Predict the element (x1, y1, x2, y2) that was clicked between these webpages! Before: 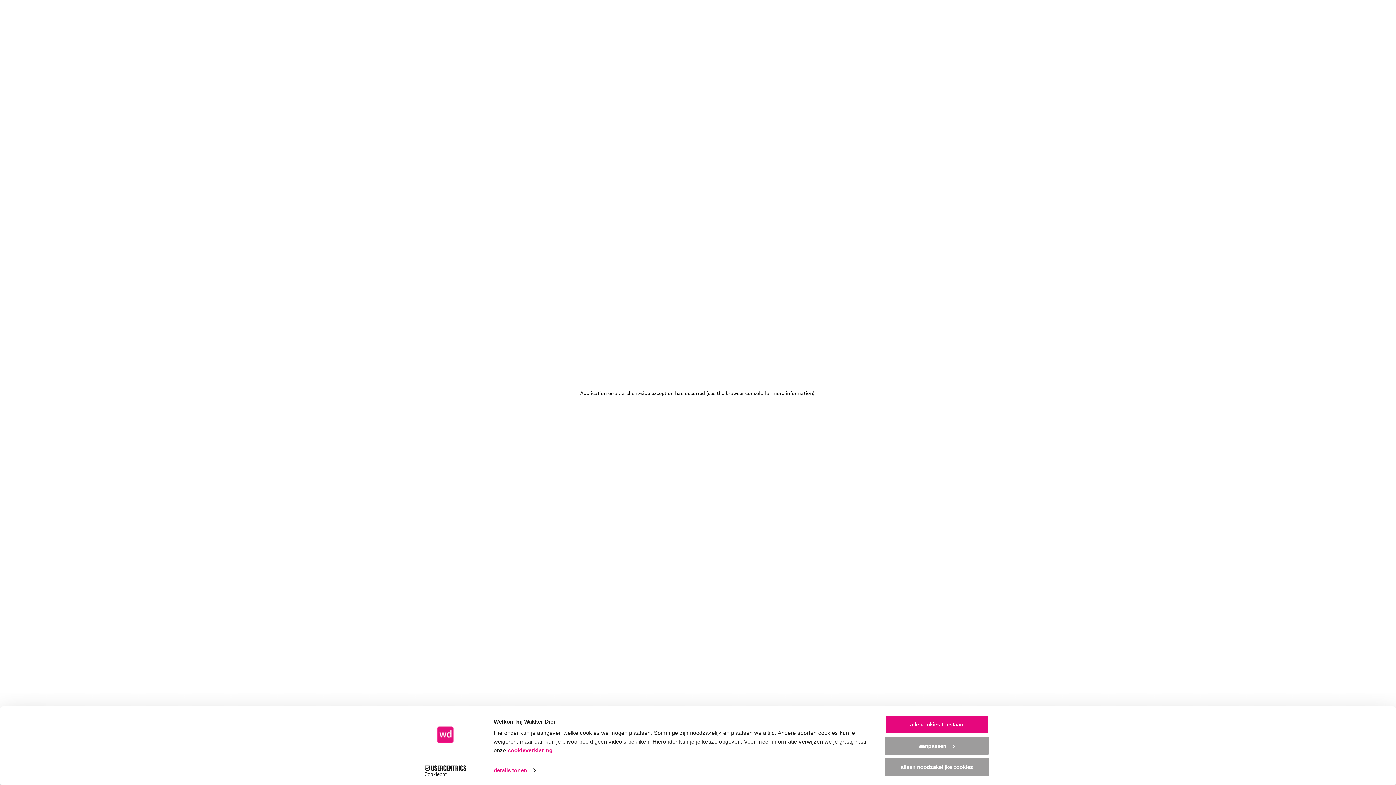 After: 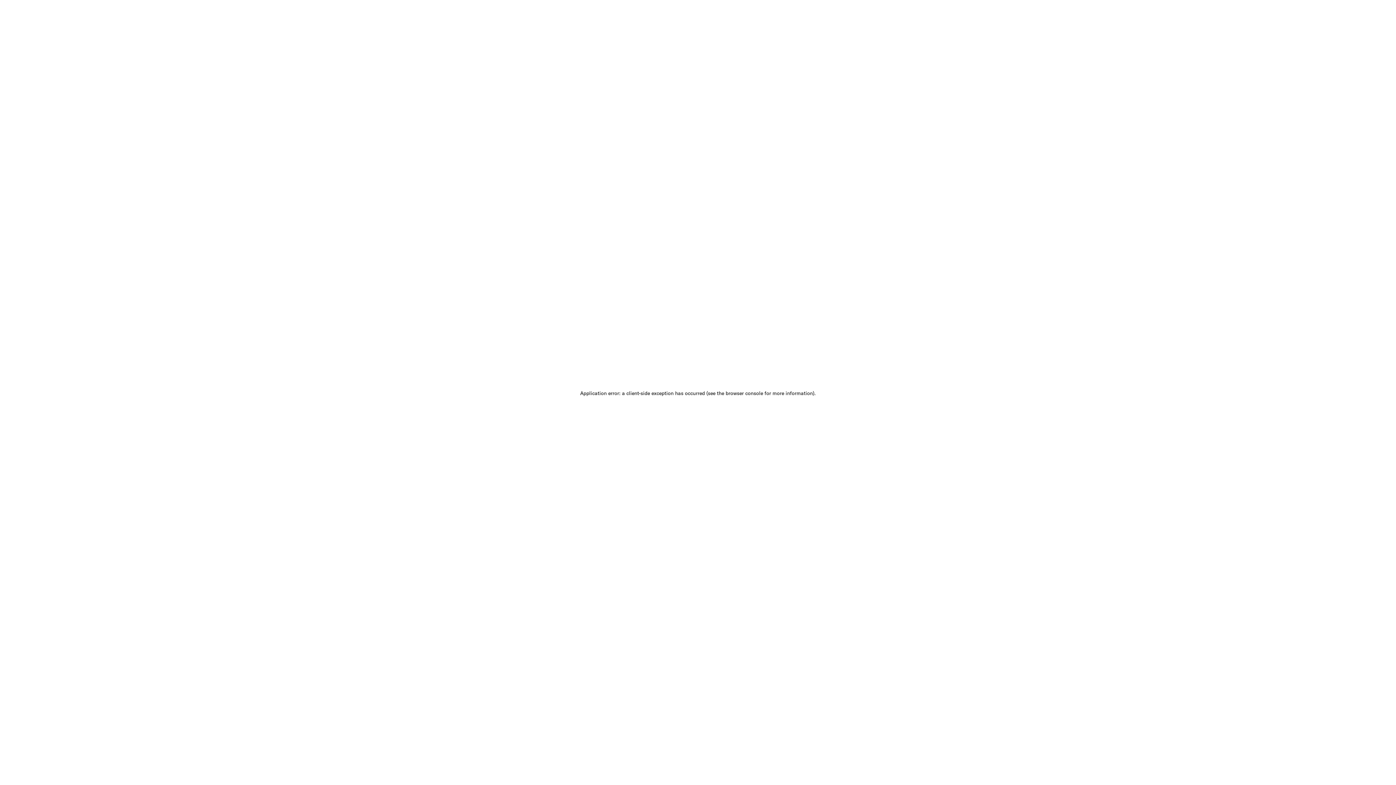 Action: label: alleen noodzakelijke cookies bbox: (885, 758, 989, 776)